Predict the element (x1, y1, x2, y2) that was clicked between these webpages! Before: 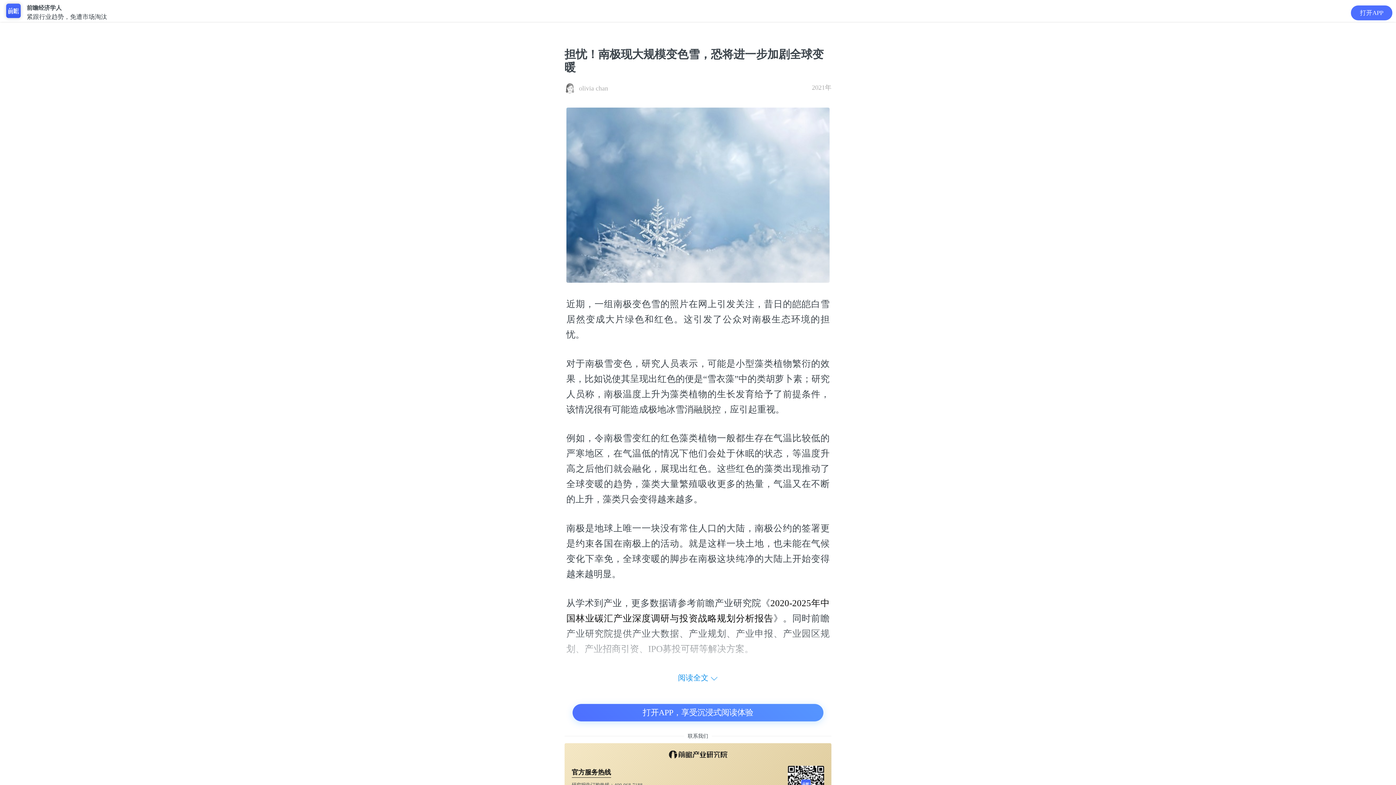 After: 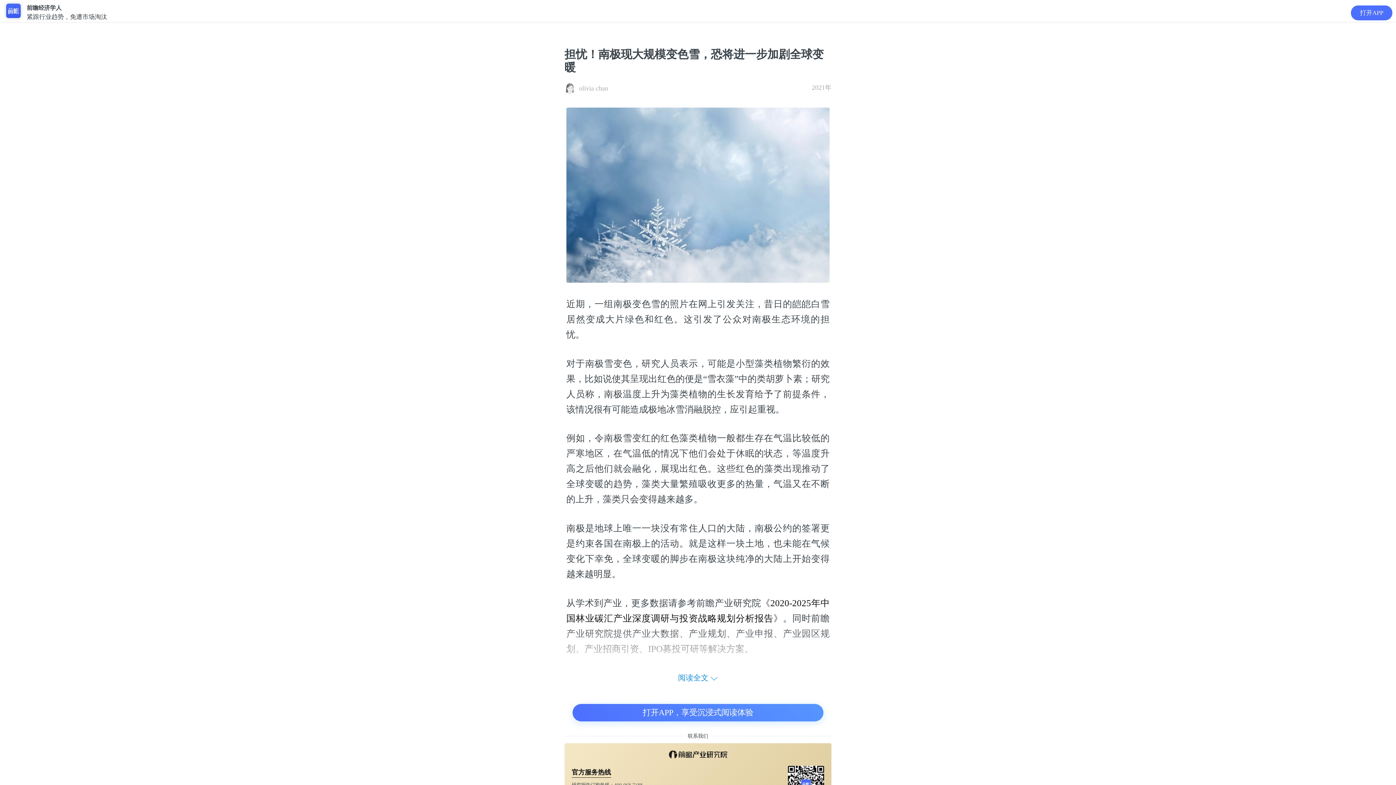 Action: label: 官方服务热线 bbox: (571, 769, 611, 776)